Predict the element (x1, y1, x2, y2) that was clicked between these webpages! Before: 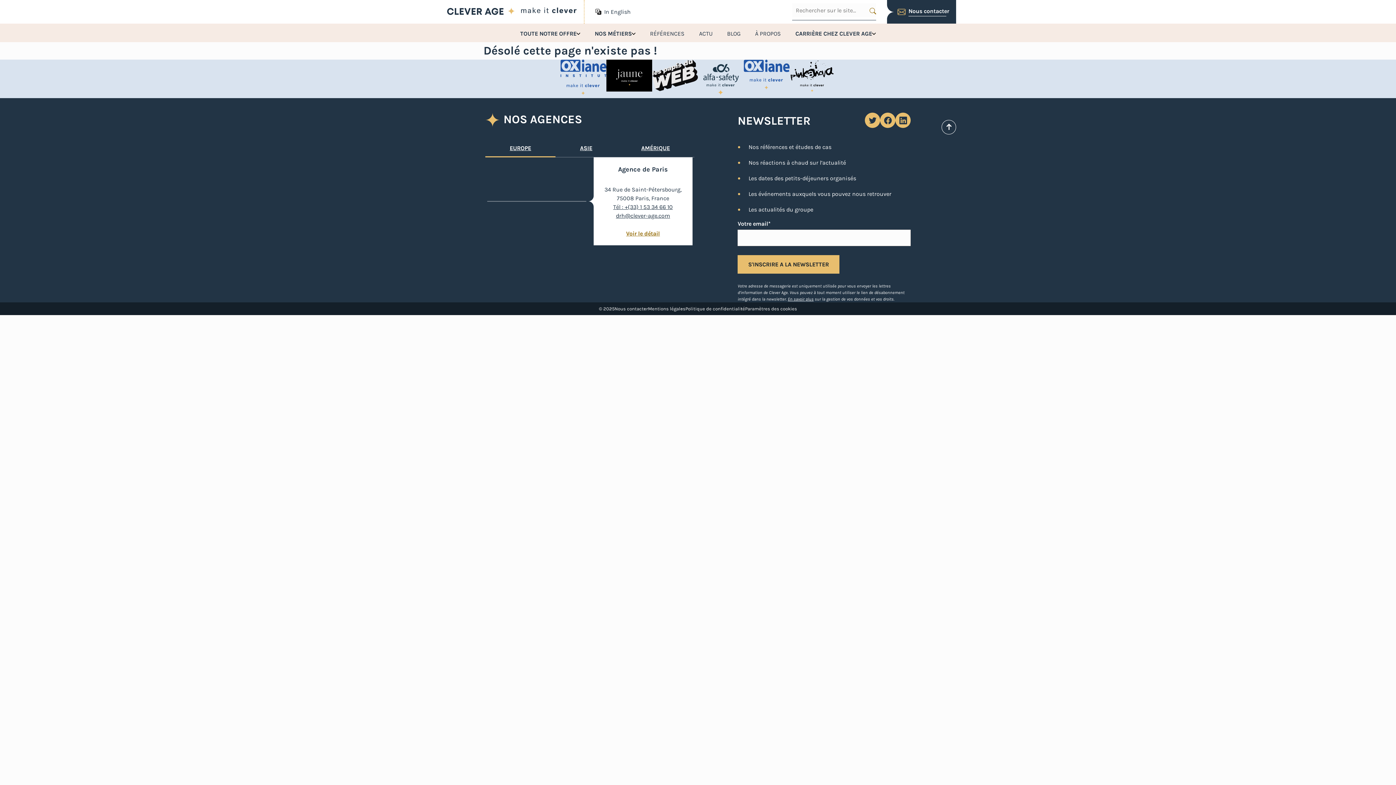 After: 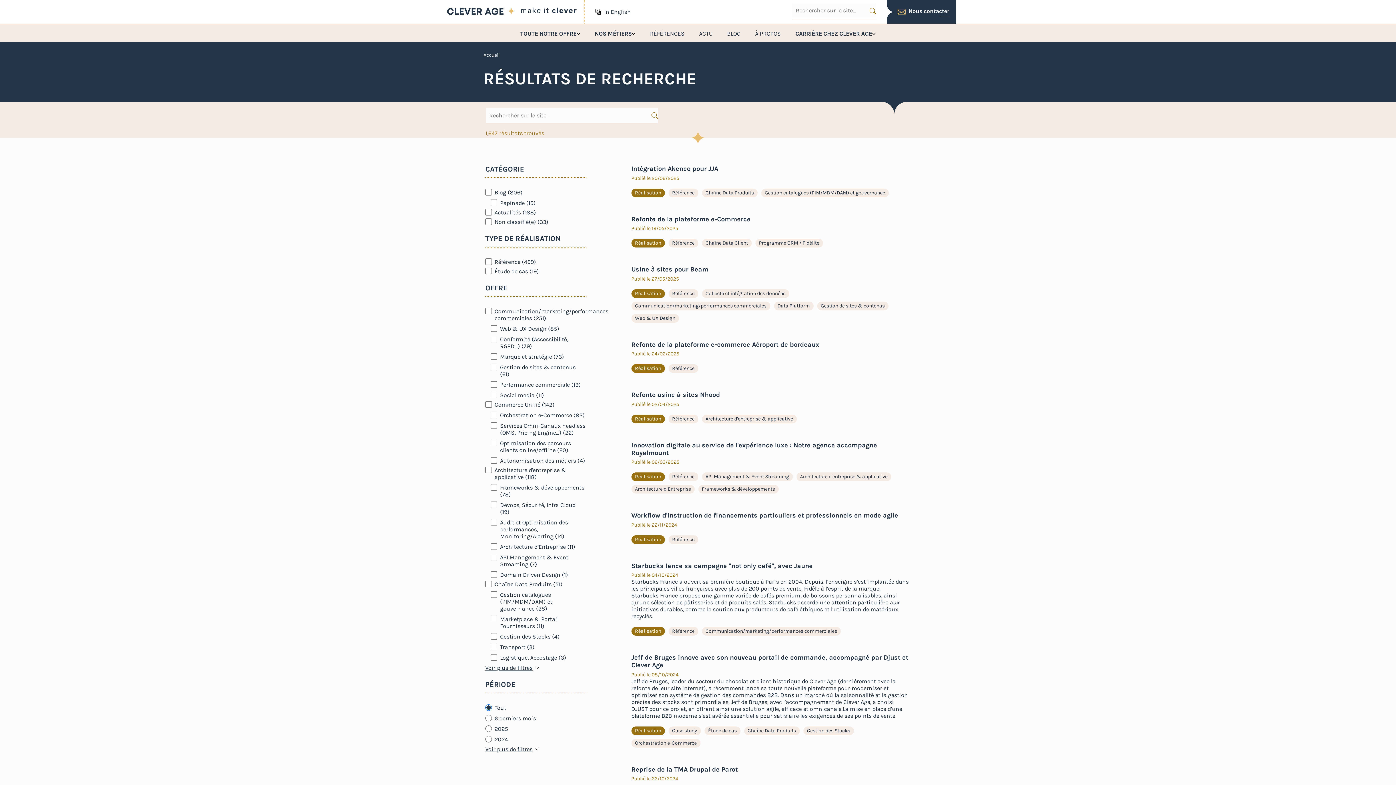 Action: bbox: (869, 3, 876, 20) label: Rechercher